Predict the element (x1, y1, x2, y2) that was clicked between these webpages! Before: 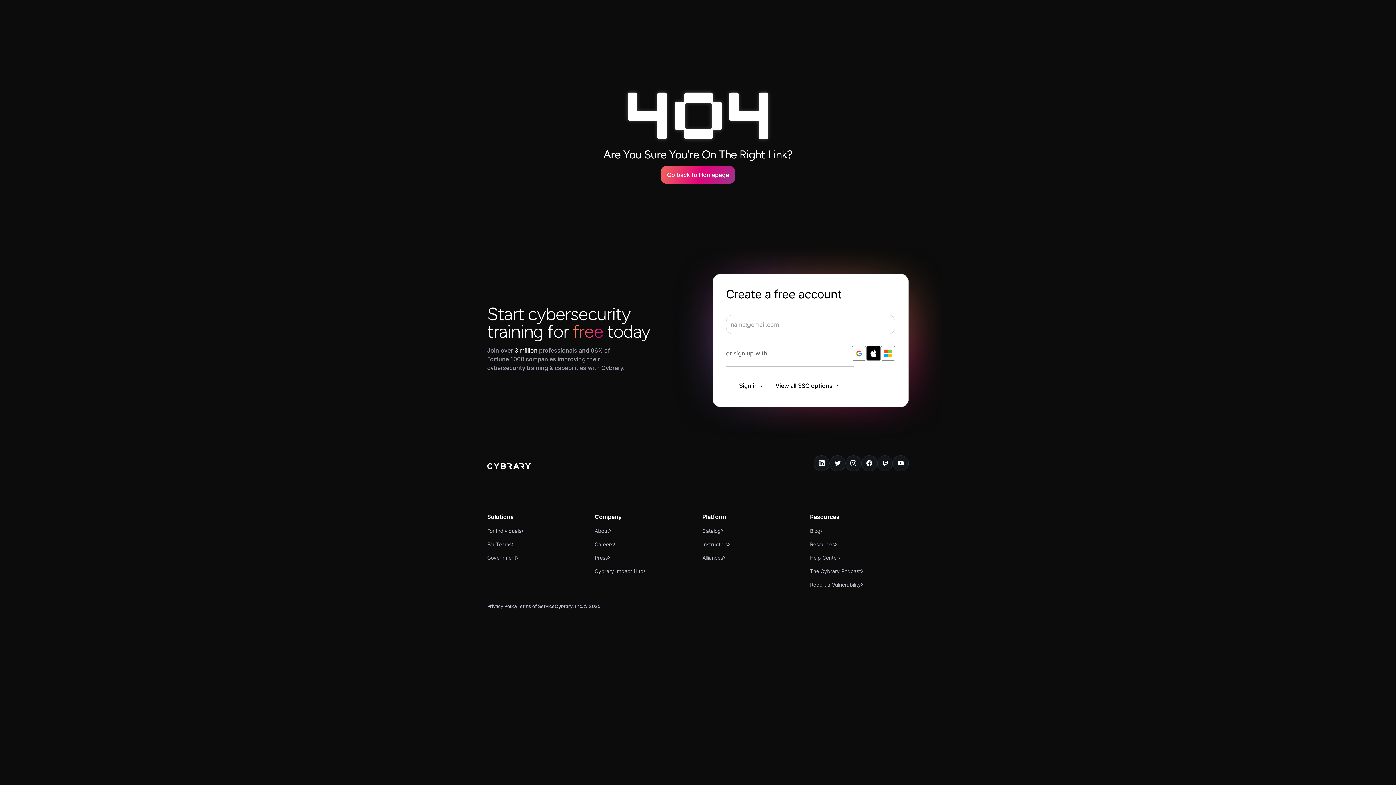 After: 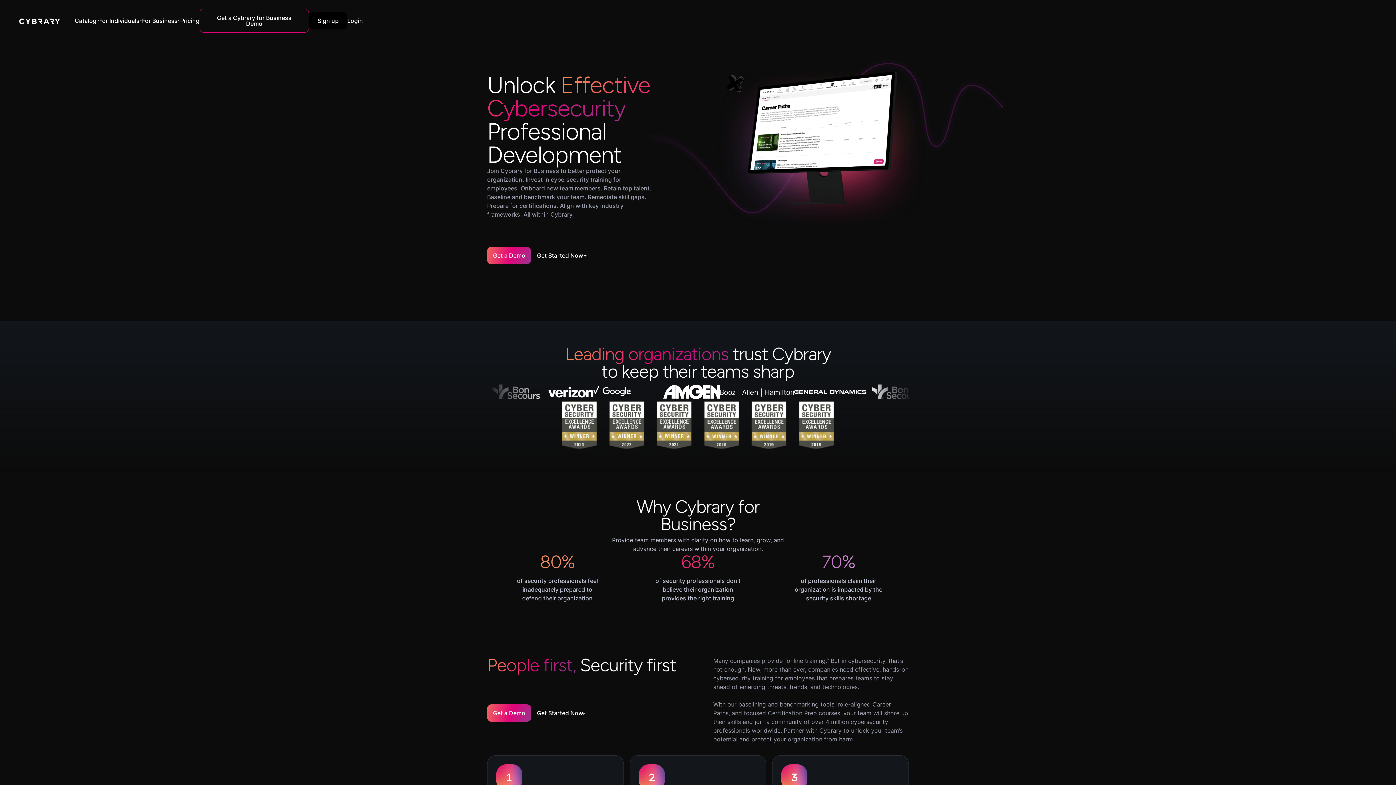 Action: bbox: (487, 537, 513, 551) label: For Teams